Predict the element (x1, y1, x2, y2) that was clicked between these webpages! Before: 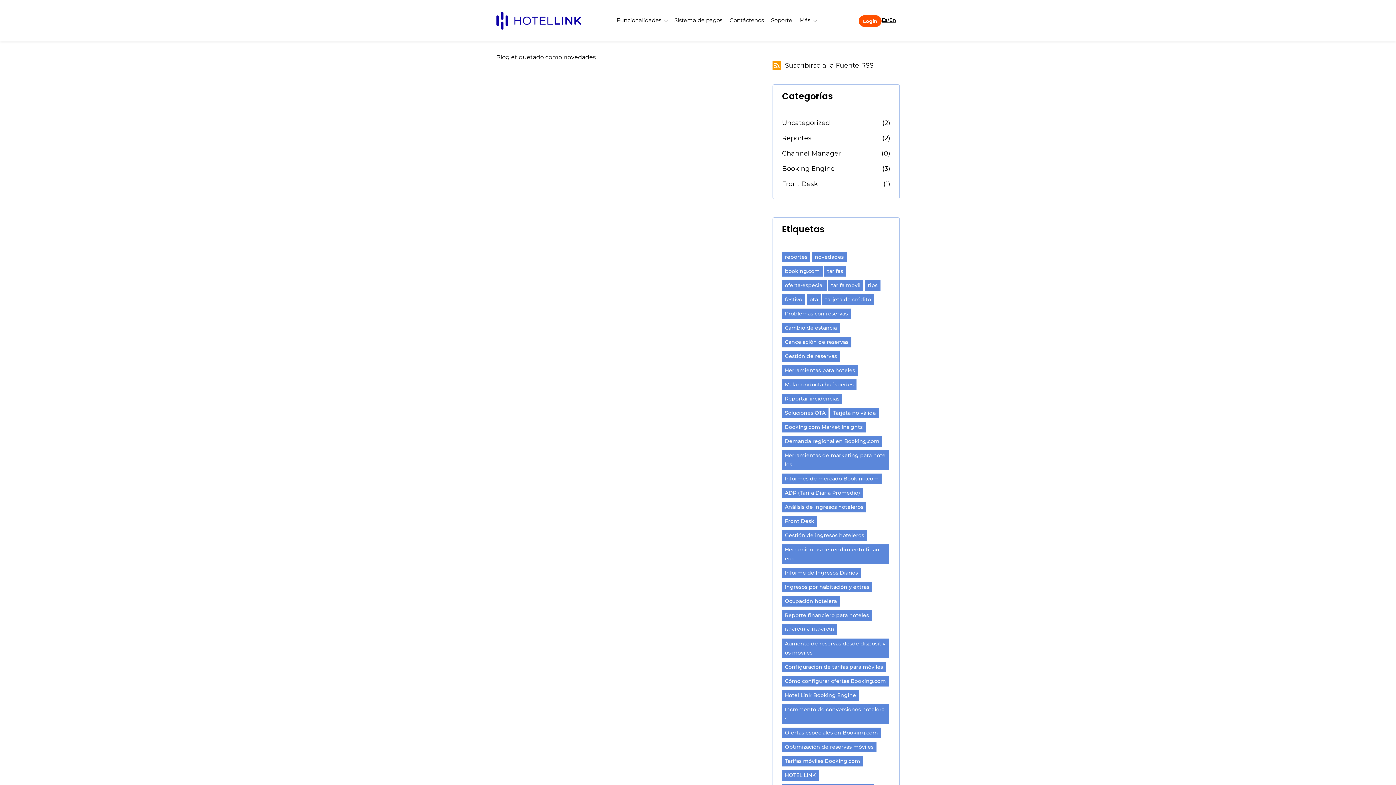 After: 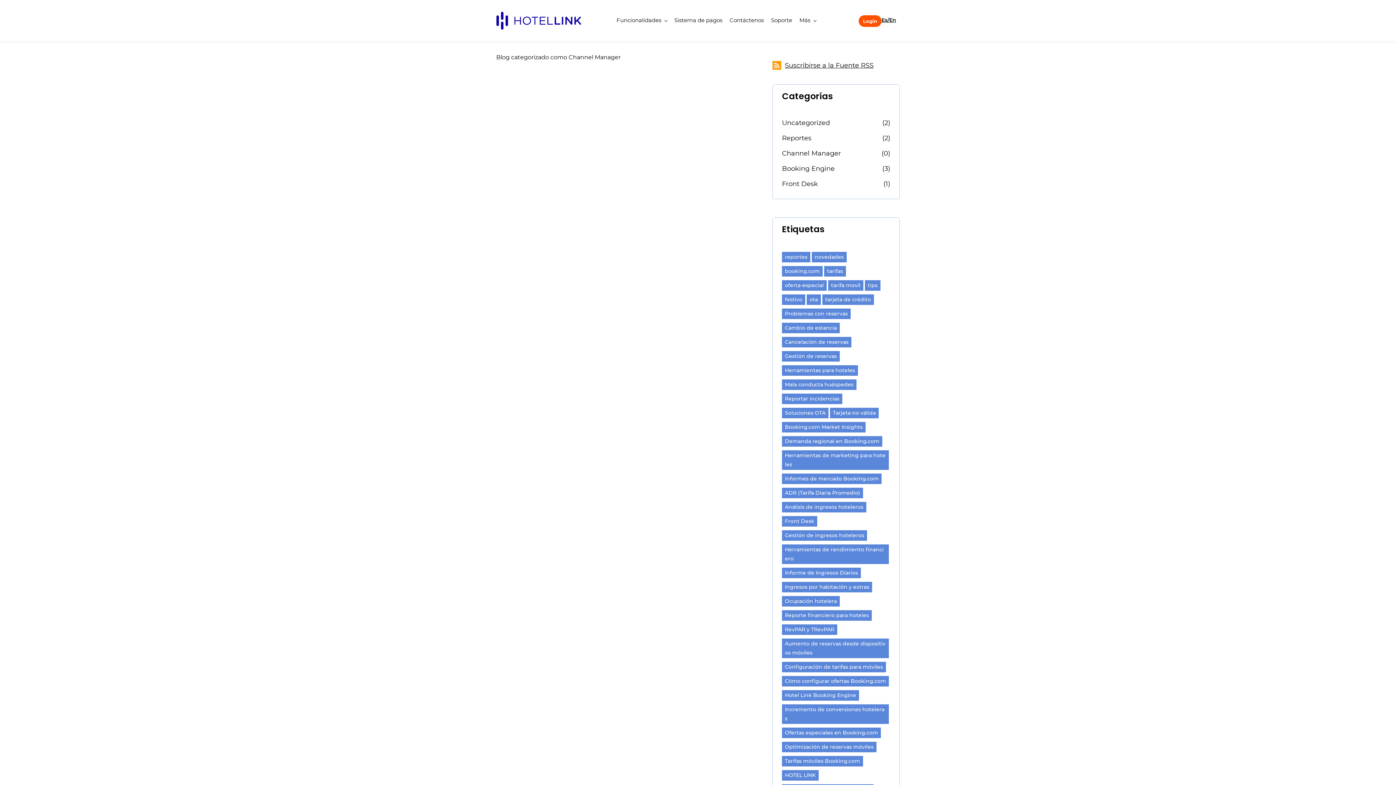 Action: label: Channel Manager bbox: (782, 147, 841, 159)